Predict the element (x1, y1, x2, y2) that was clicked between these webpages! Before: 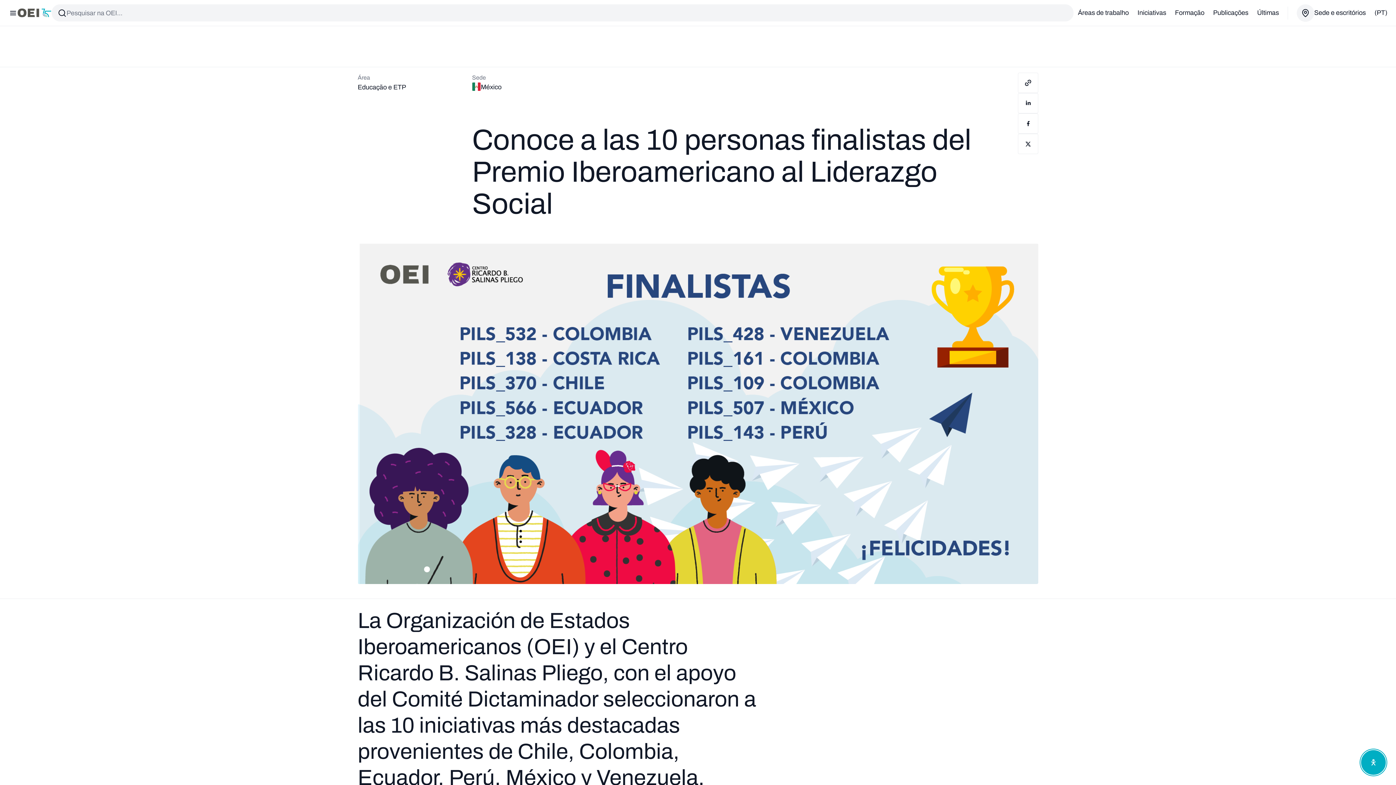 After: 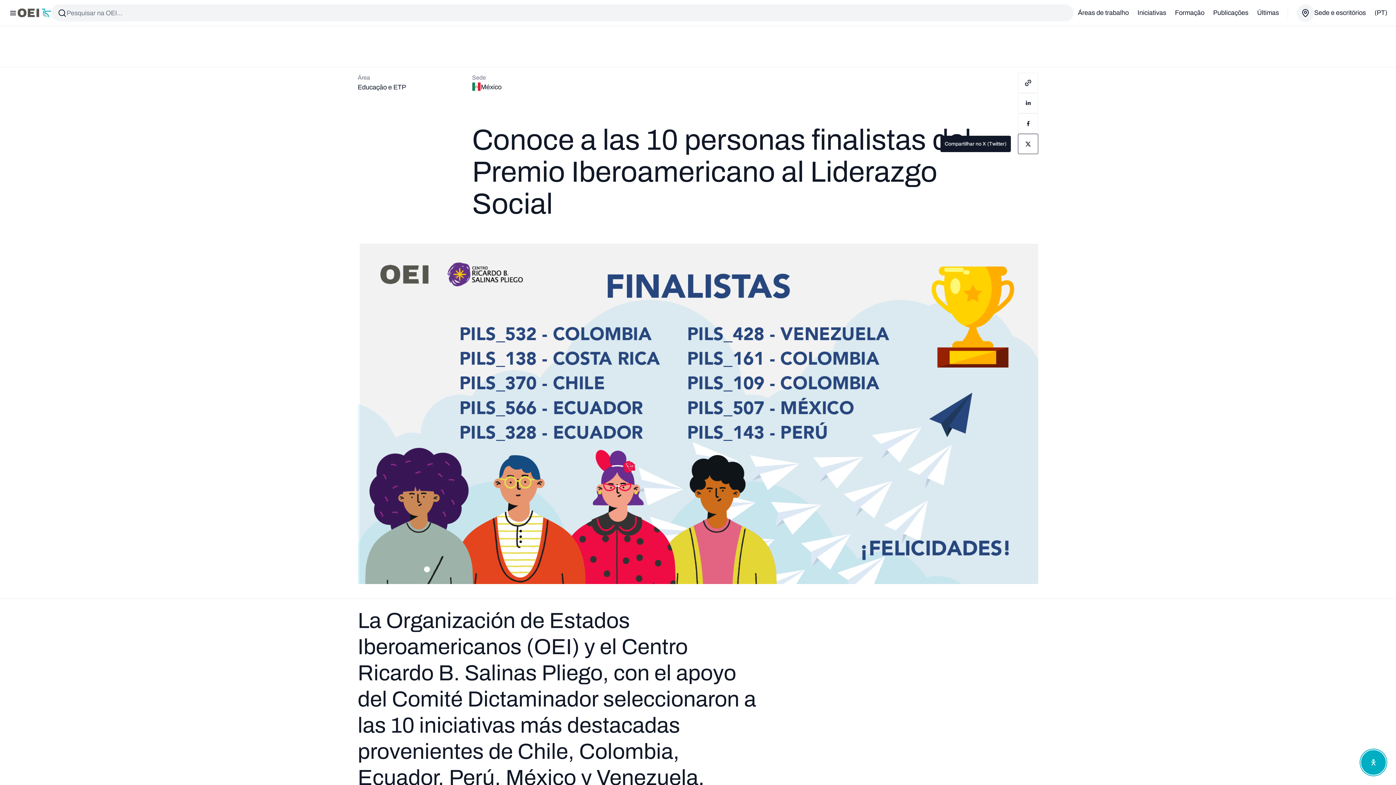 Action: bbox: (1018, 133, 1038, 154) label: Compartilhar no X (Twitter)